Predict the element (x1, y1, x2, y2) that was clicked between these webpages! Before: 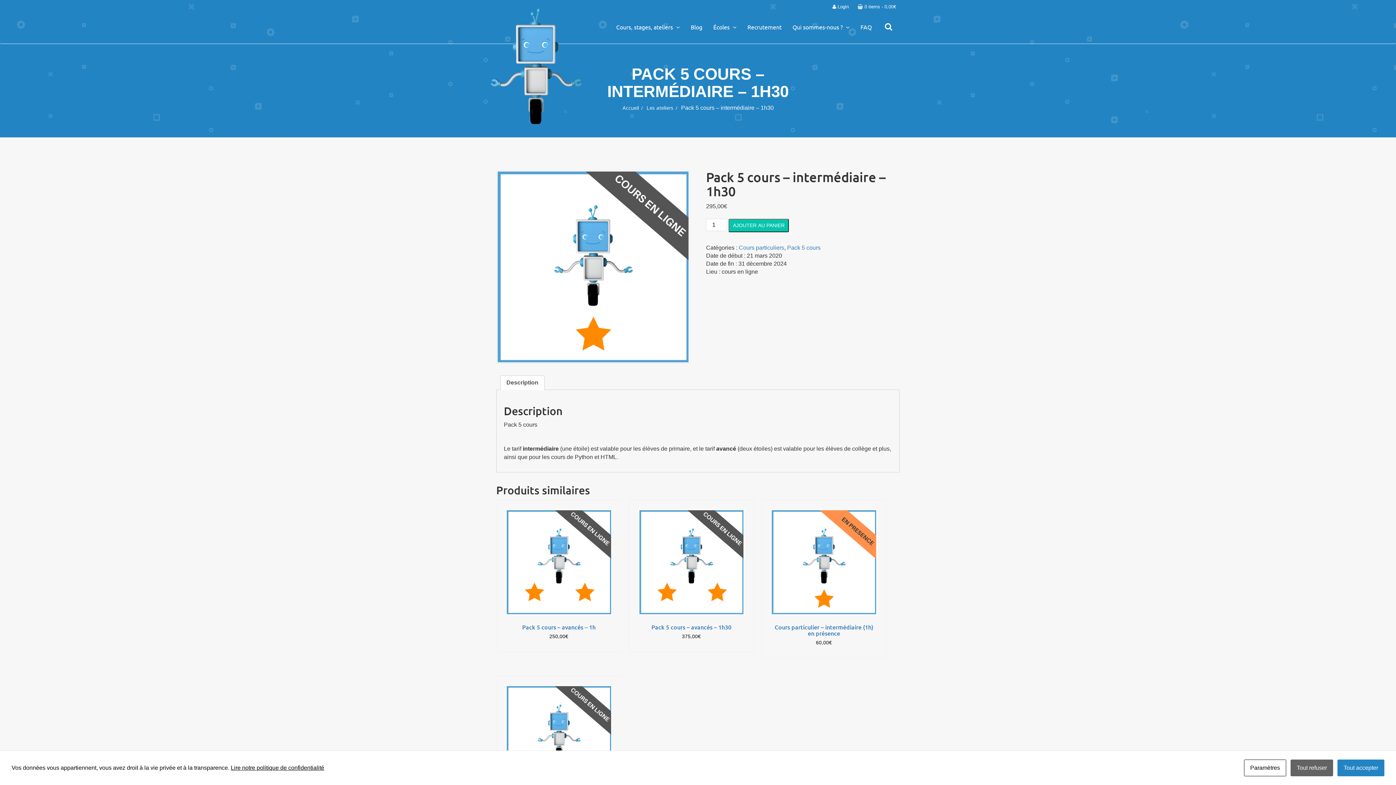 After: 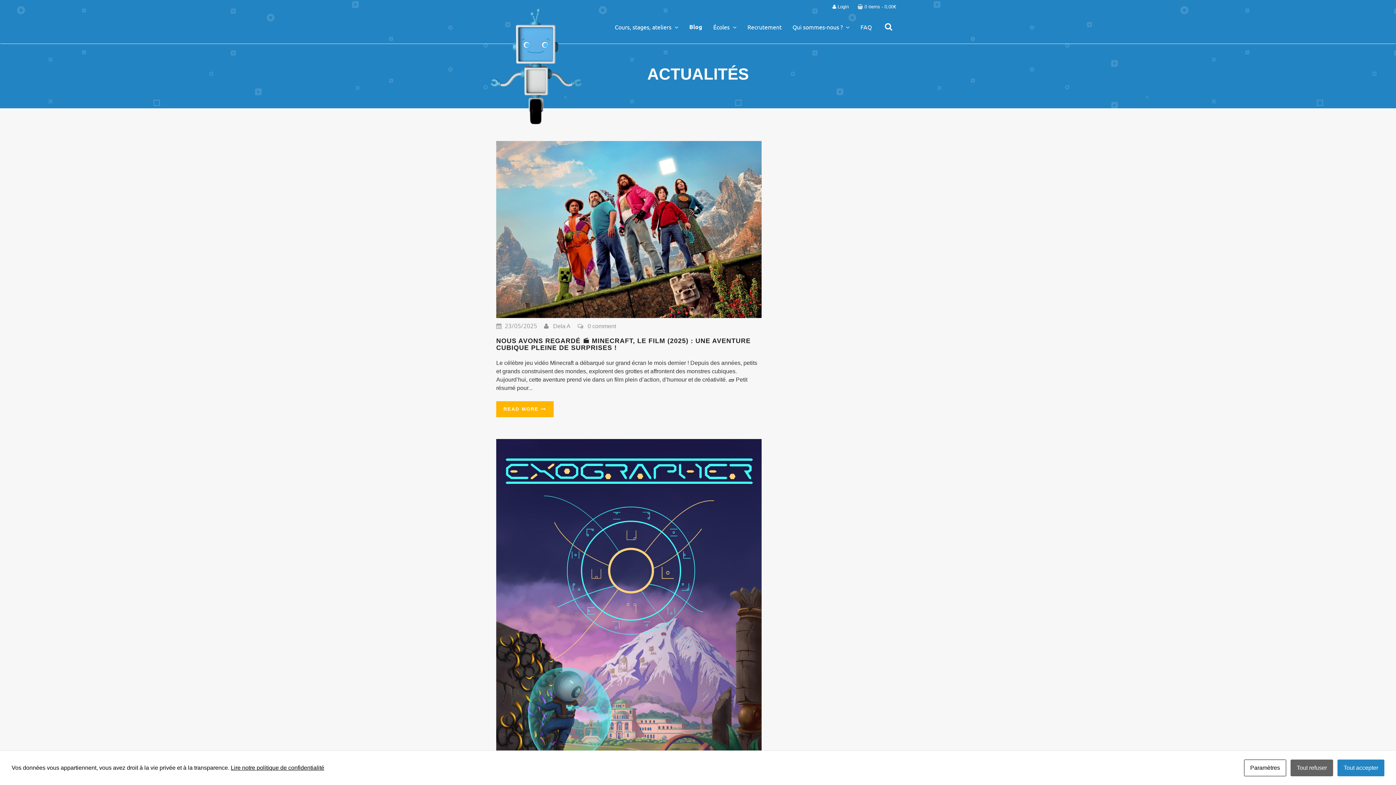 Action: label: Blog bbox: (685, 10, 708, 43)